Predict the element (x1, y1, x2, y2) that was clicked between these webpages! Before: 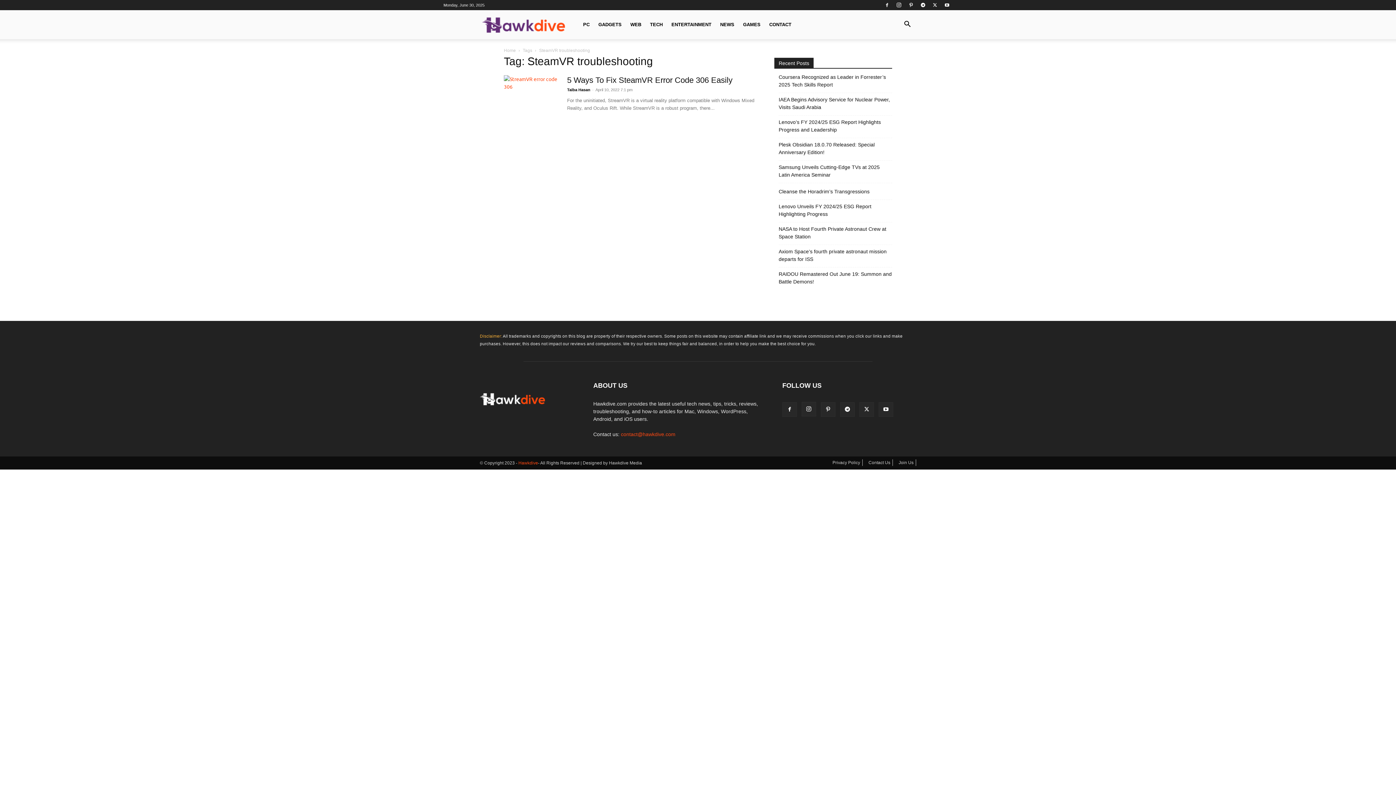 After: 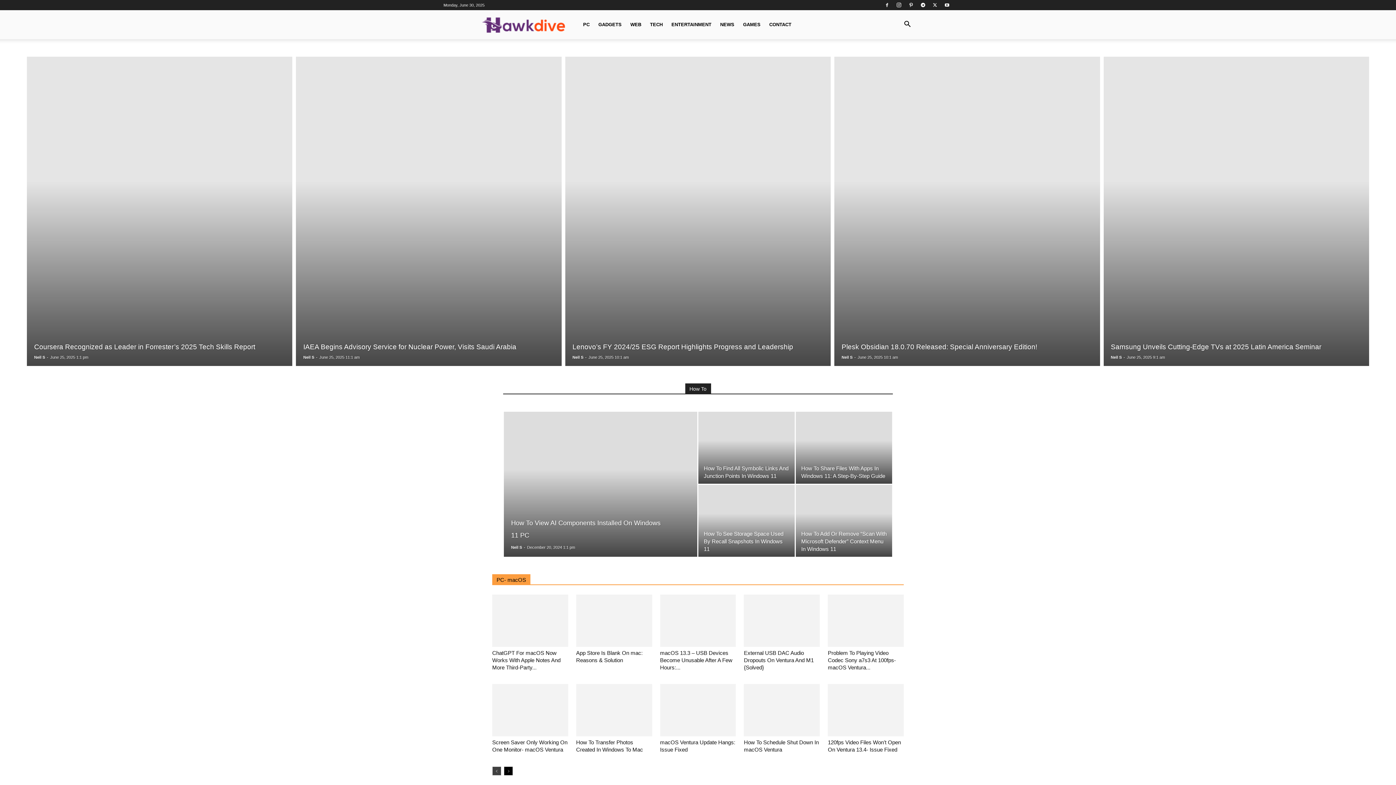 Action: label: Logo bbox: (480, 10, 567, 39)